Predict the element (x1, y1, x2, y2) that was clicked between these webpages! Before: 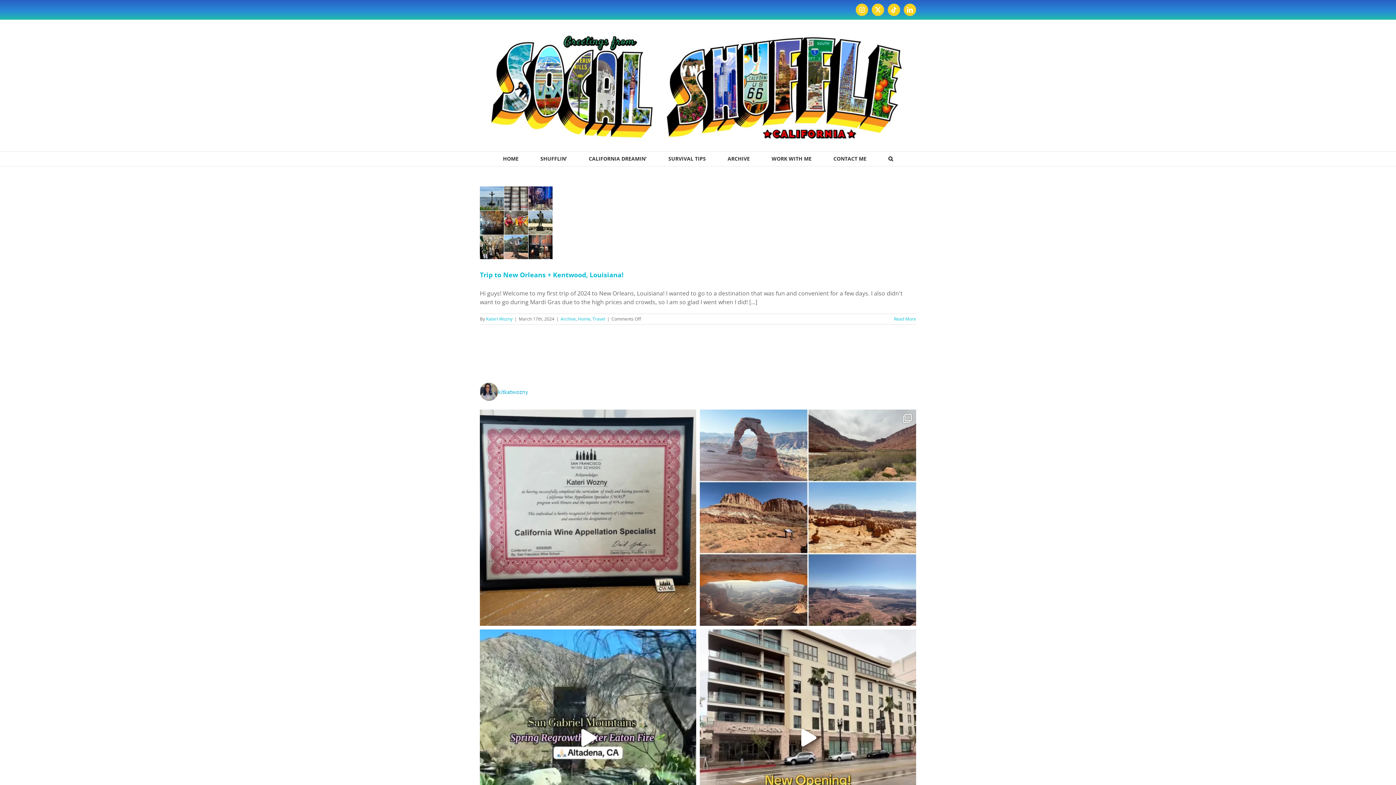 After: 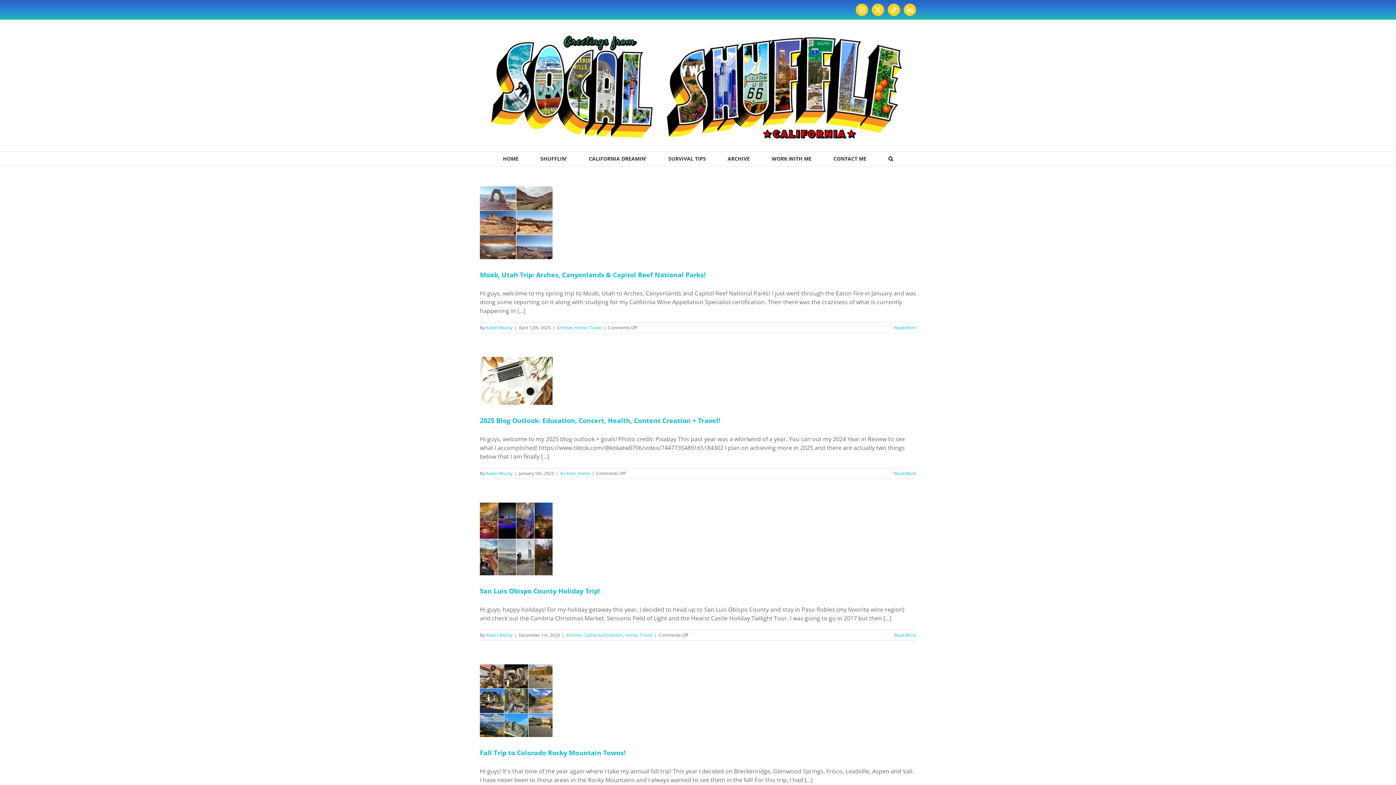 Action: bbox: (578, 316, 590, 322) label: Home